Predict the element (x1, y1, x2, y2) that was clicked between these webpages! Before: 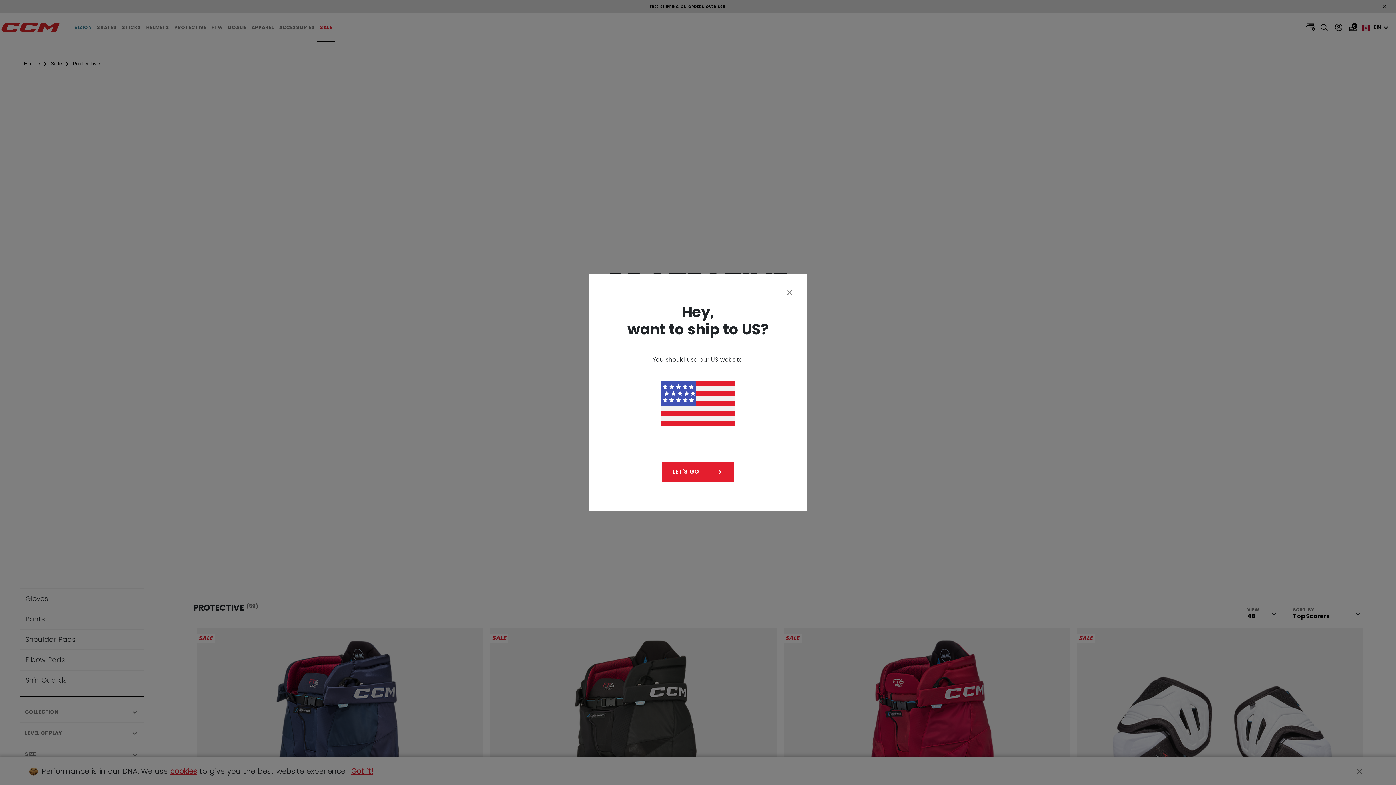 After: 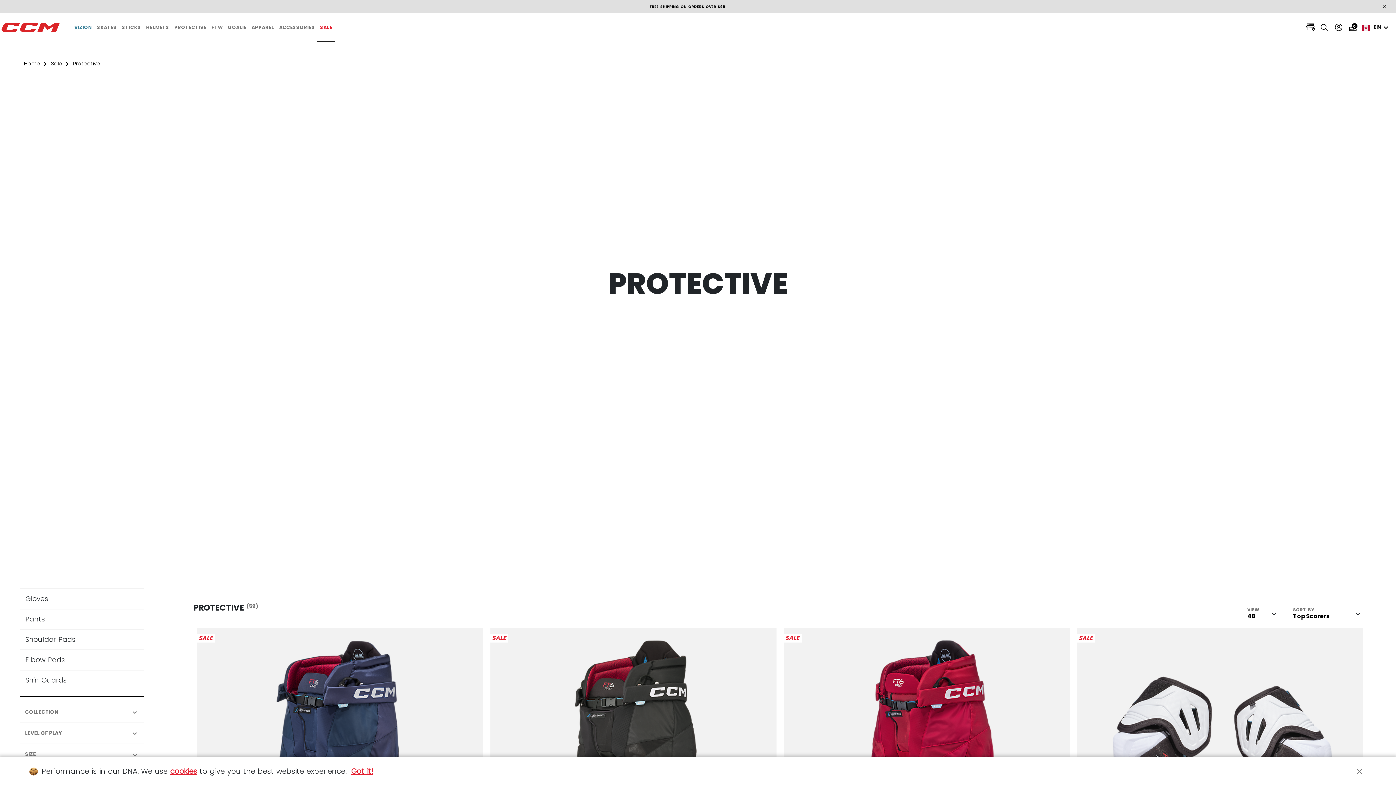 Action: label: Close bbox: (782, 285, 797, 299)